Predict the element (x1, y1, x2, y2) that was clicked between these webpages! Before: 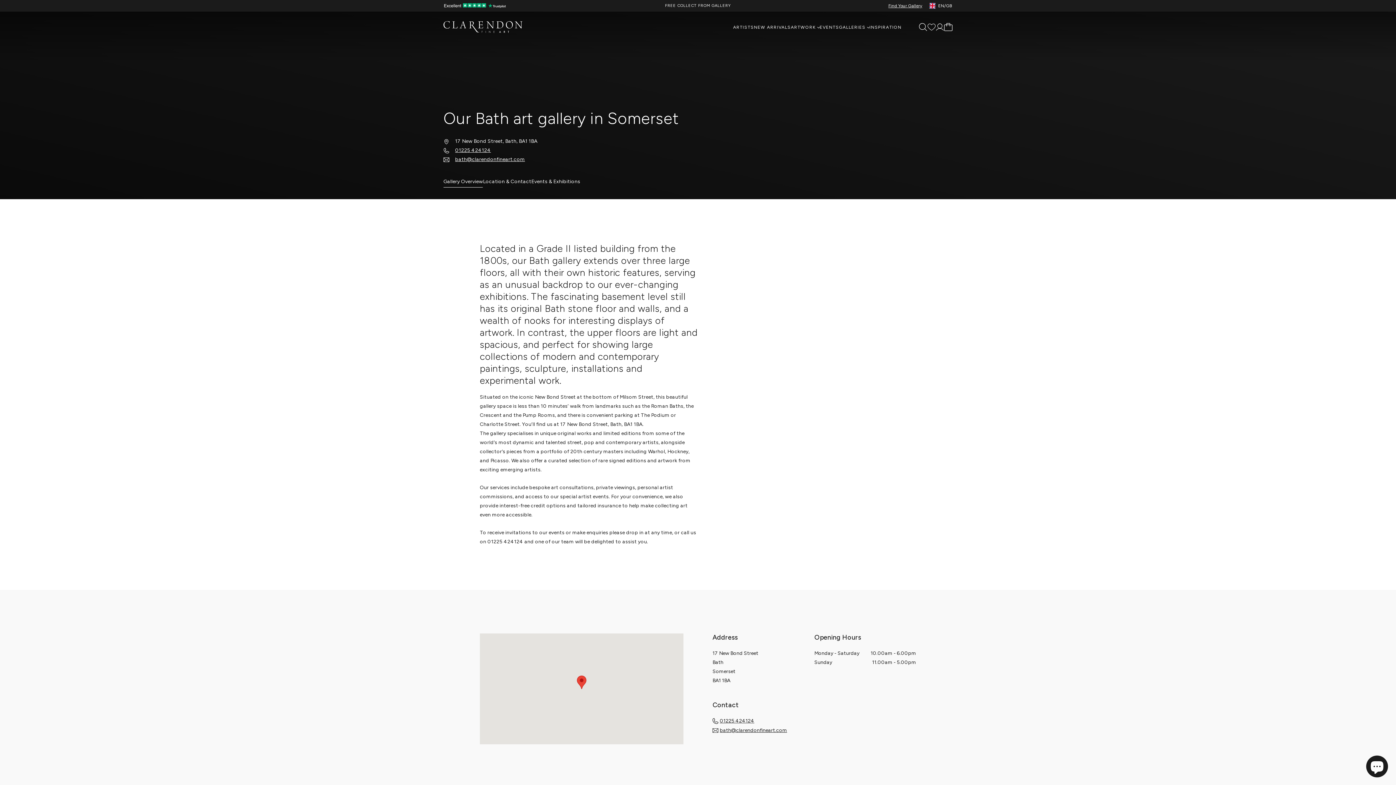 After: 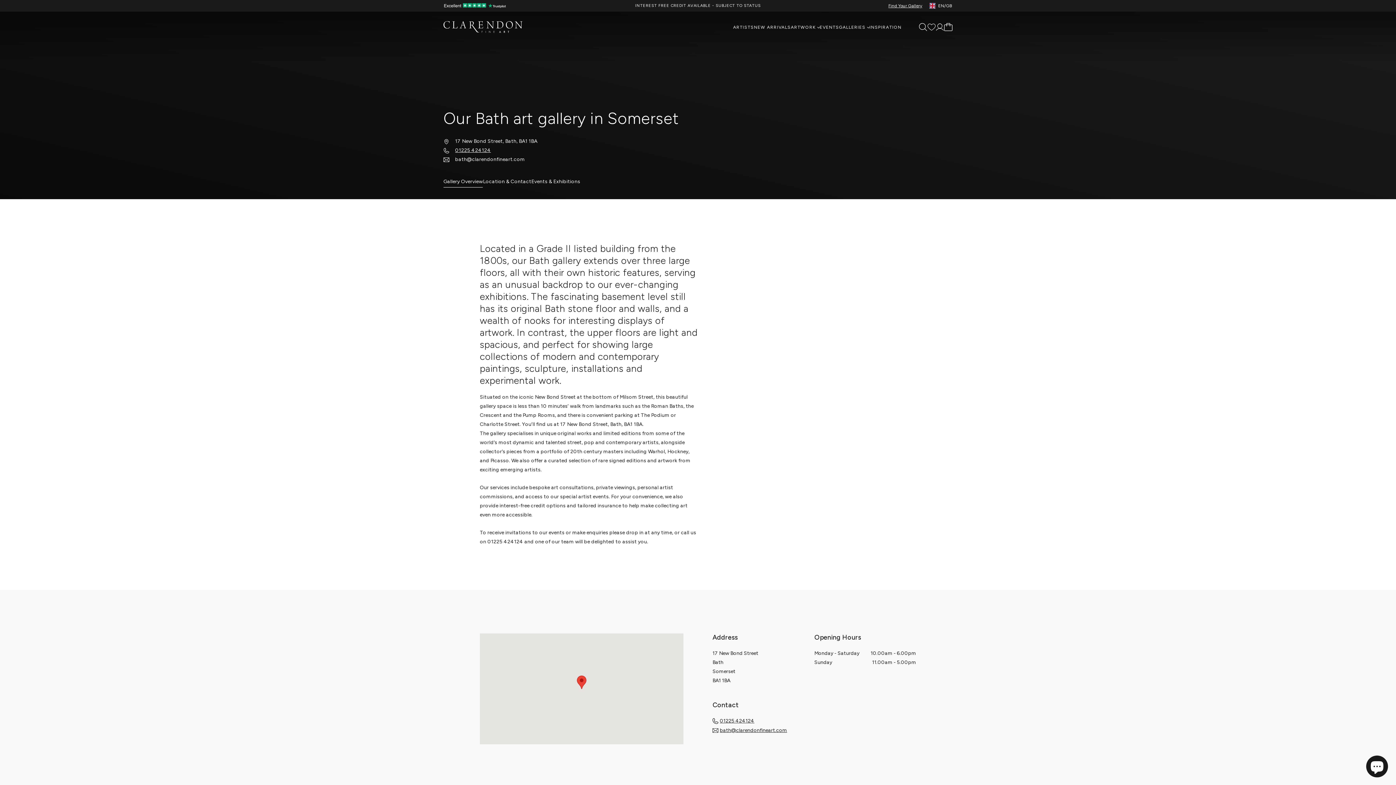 Action: bbox: (455, 156, 525, 162) label: bath@clarendonfineart.com